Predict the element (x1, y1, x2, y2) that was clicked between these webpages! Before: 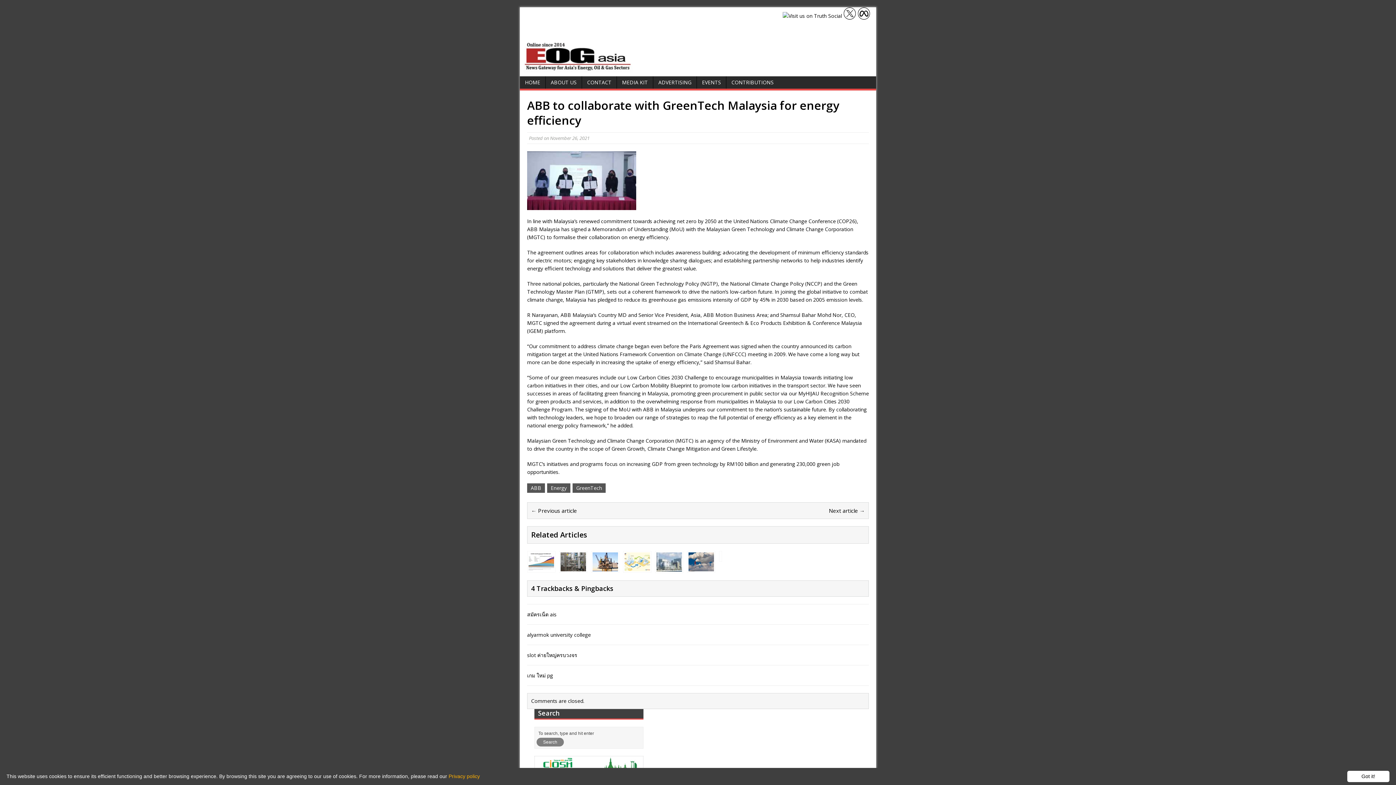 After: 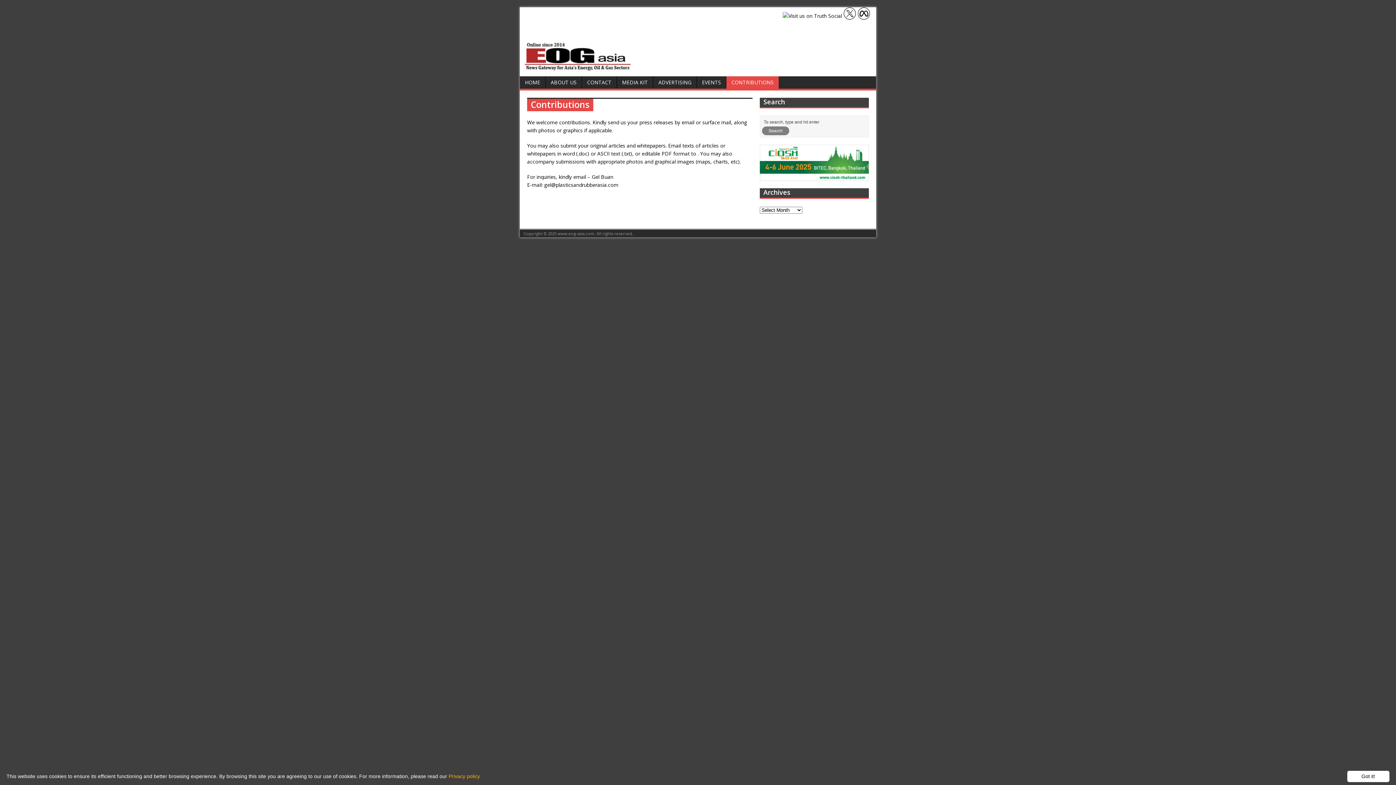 Action: label: CONTRIBUTIONS bbox: (726, 76, 778, 88)